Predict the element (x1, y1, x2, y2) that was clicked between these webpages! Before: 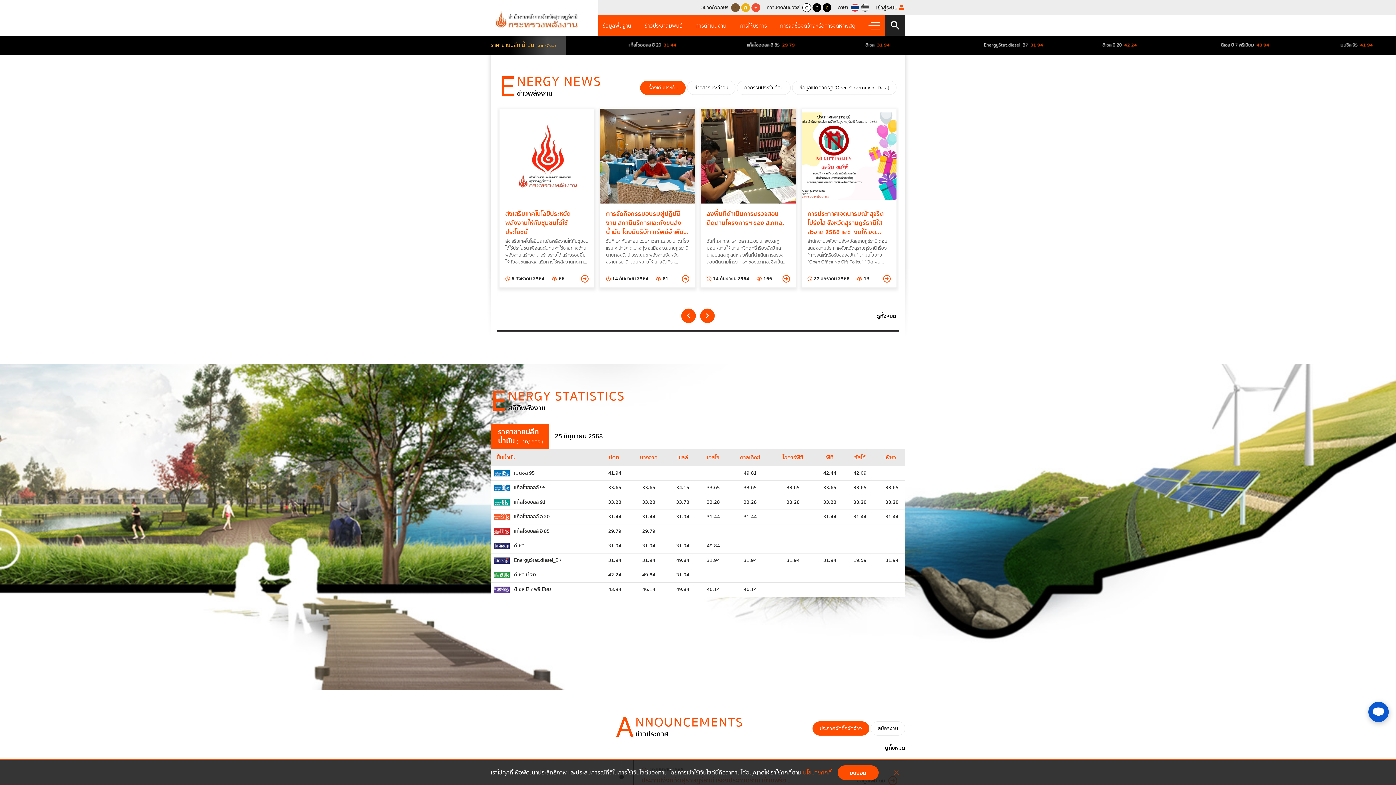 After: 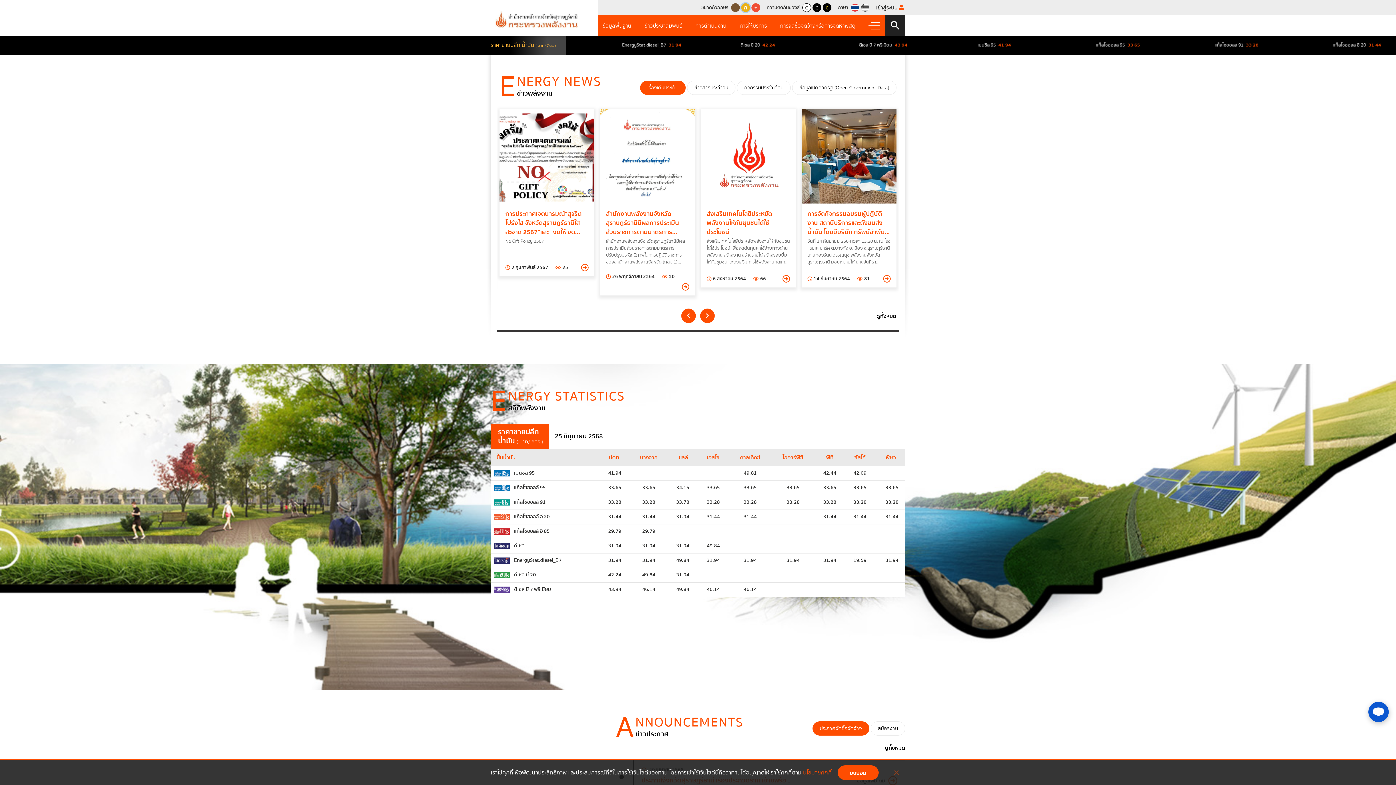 Action: bbox: (741, 3, 750, 12) label: ก